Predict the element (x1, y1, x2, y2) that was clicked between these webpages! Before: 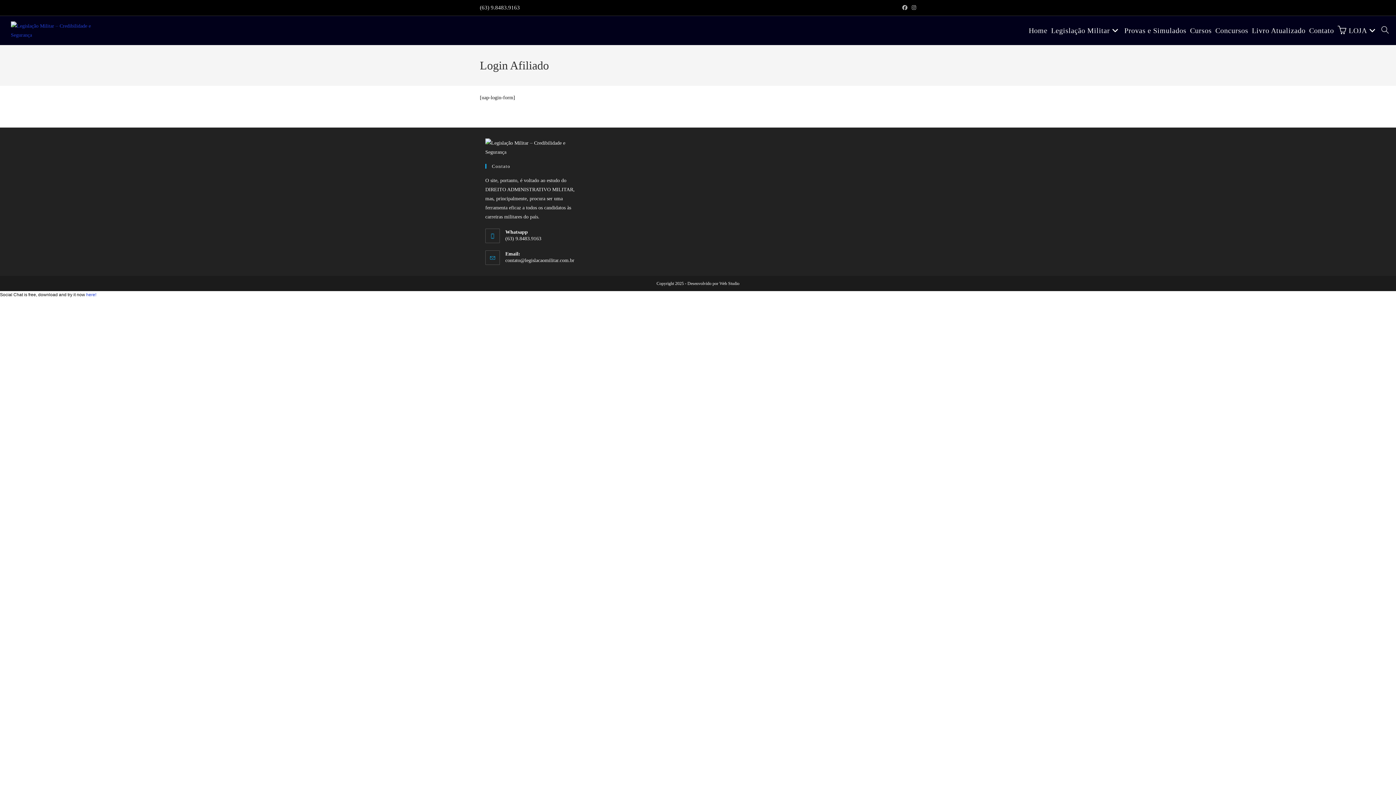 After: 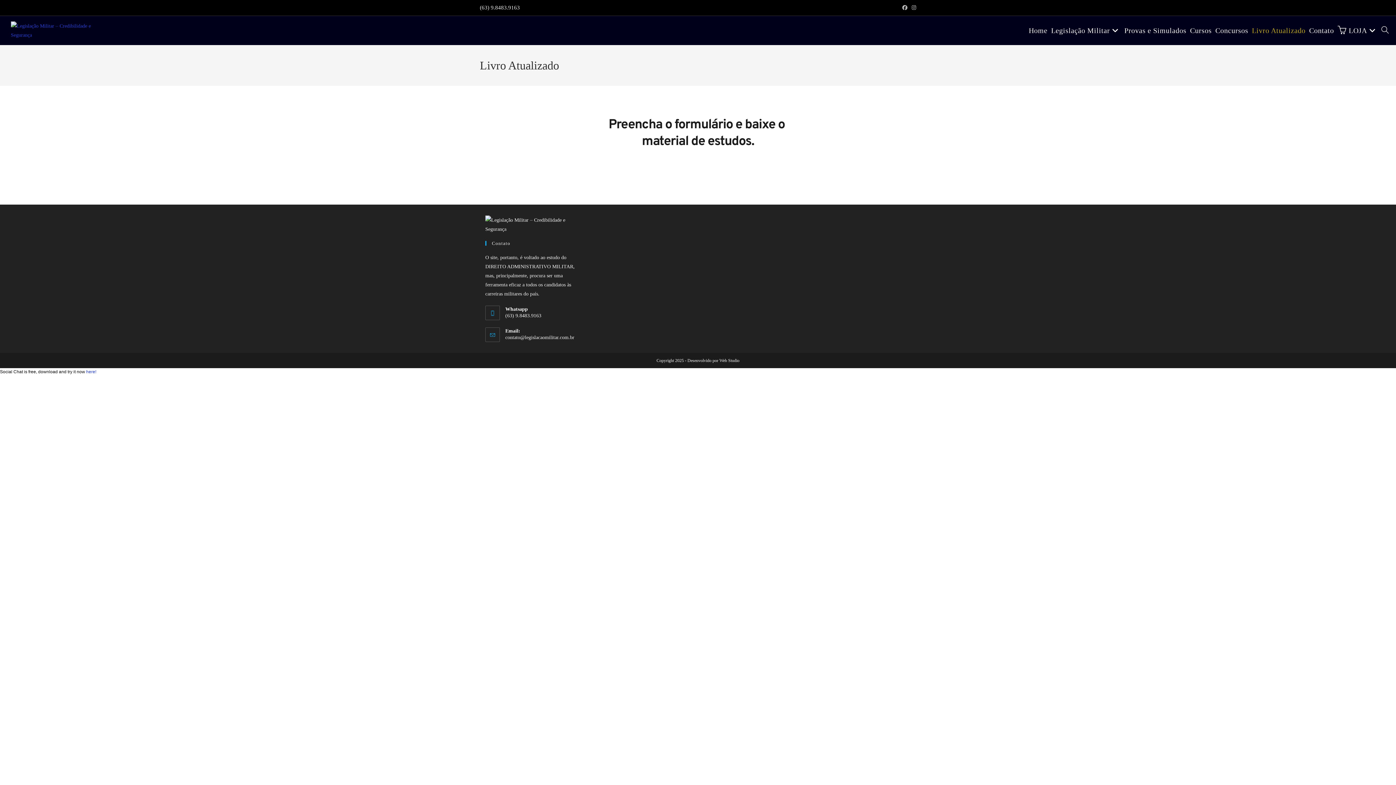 Action: bbox: (1250, 16, 1307, 45) label: Livro Atualizado